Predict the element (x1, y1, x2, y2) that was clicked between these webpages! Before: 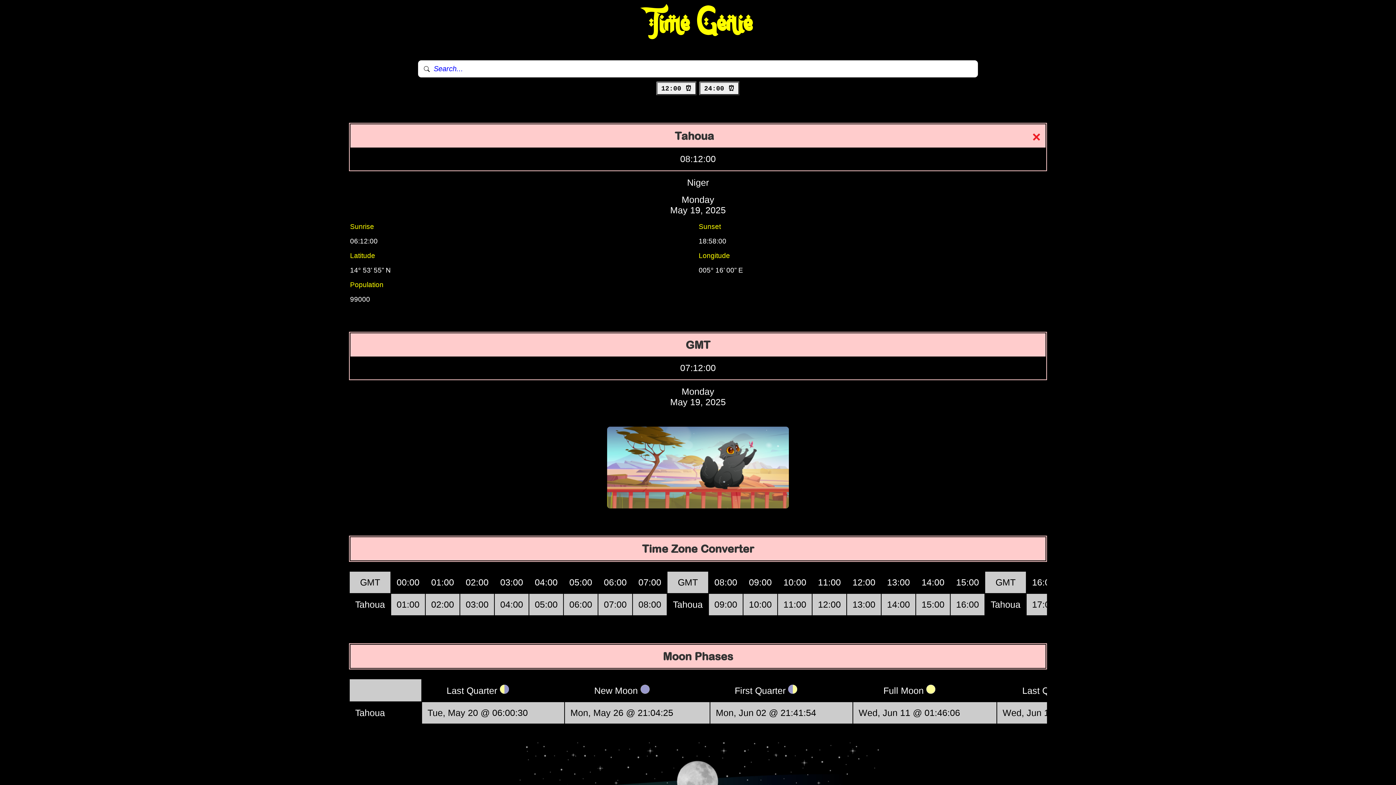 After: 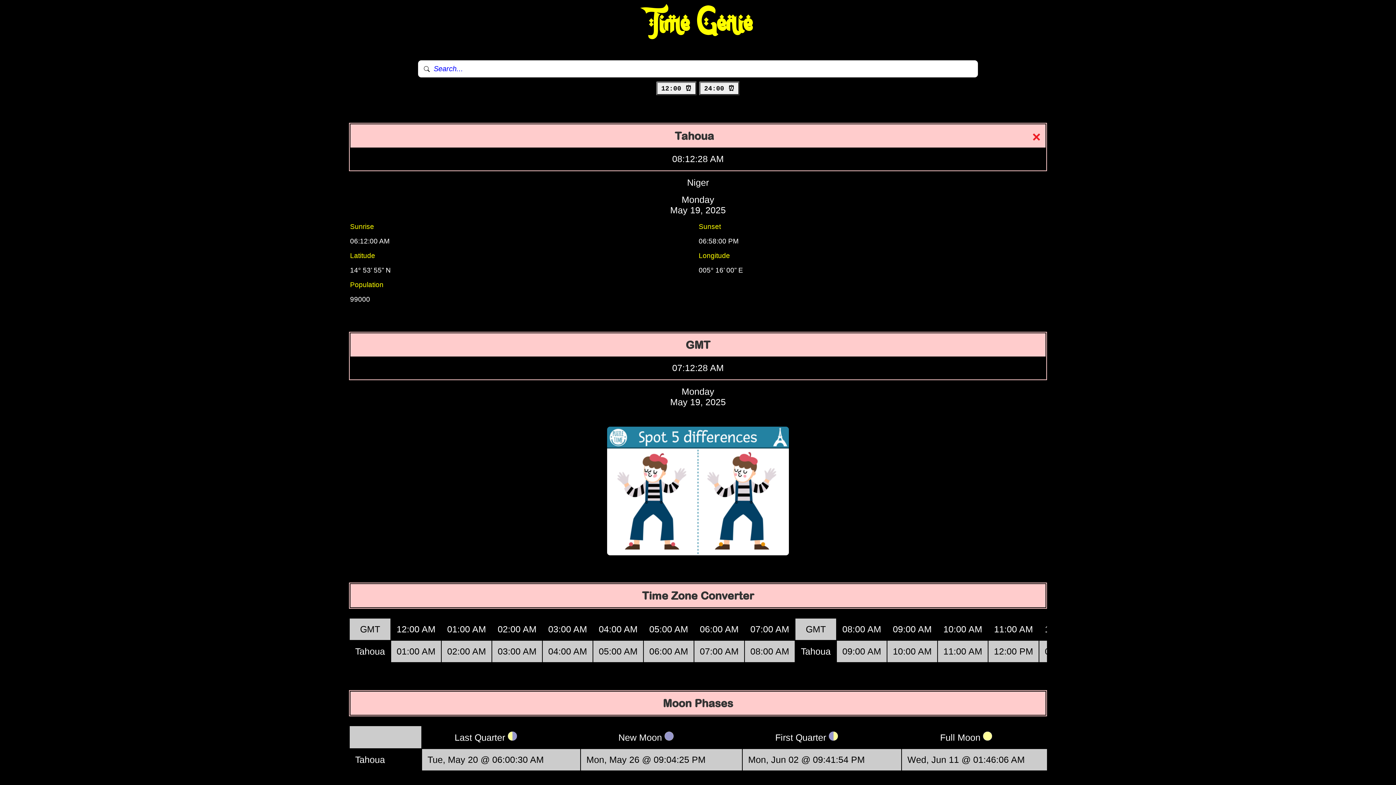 Action: label: 12:00 ⏰ bbox: (656, 81, 697, 95)